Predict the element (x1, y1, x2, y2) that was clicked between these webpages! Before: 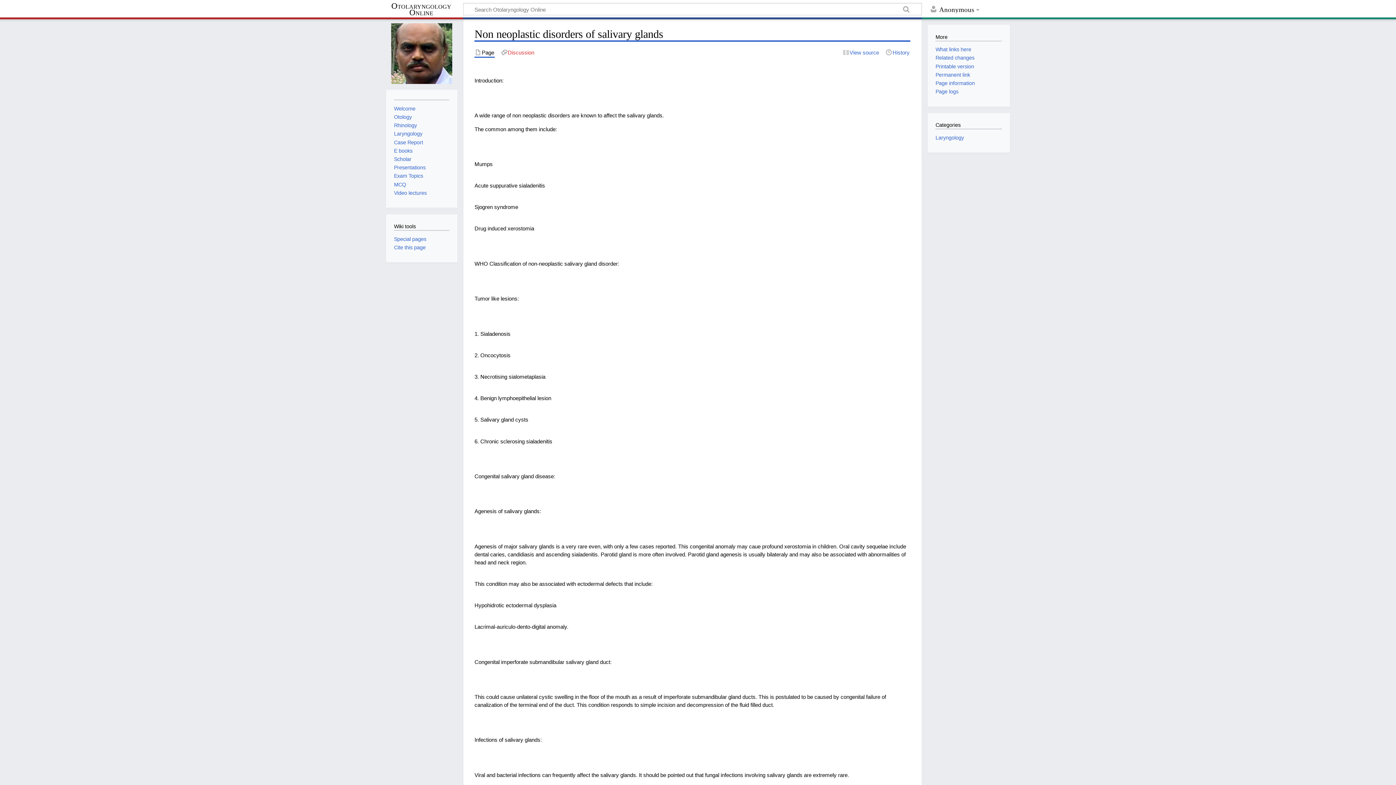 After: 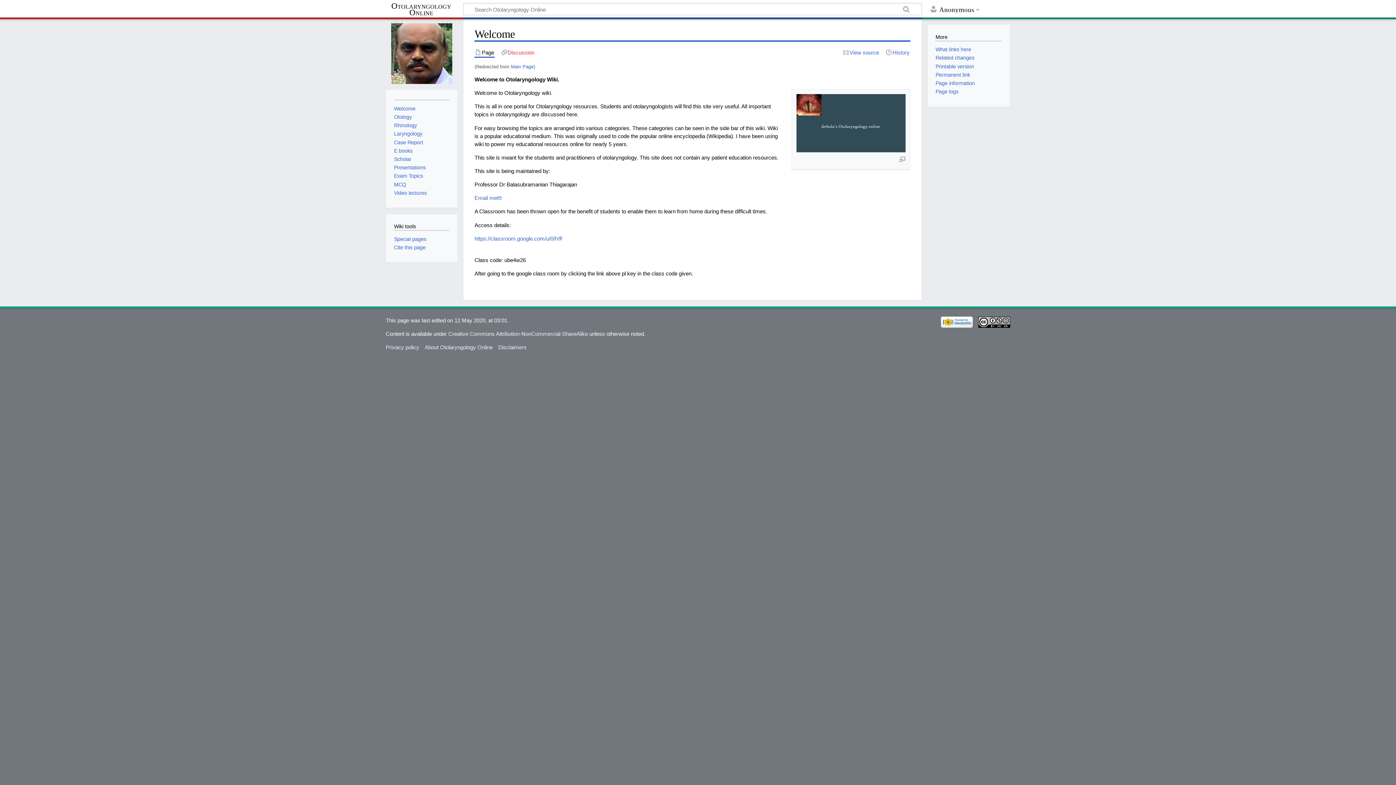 Action: bbox: (385, 2, 463, 15) label: Otolaryngology Online